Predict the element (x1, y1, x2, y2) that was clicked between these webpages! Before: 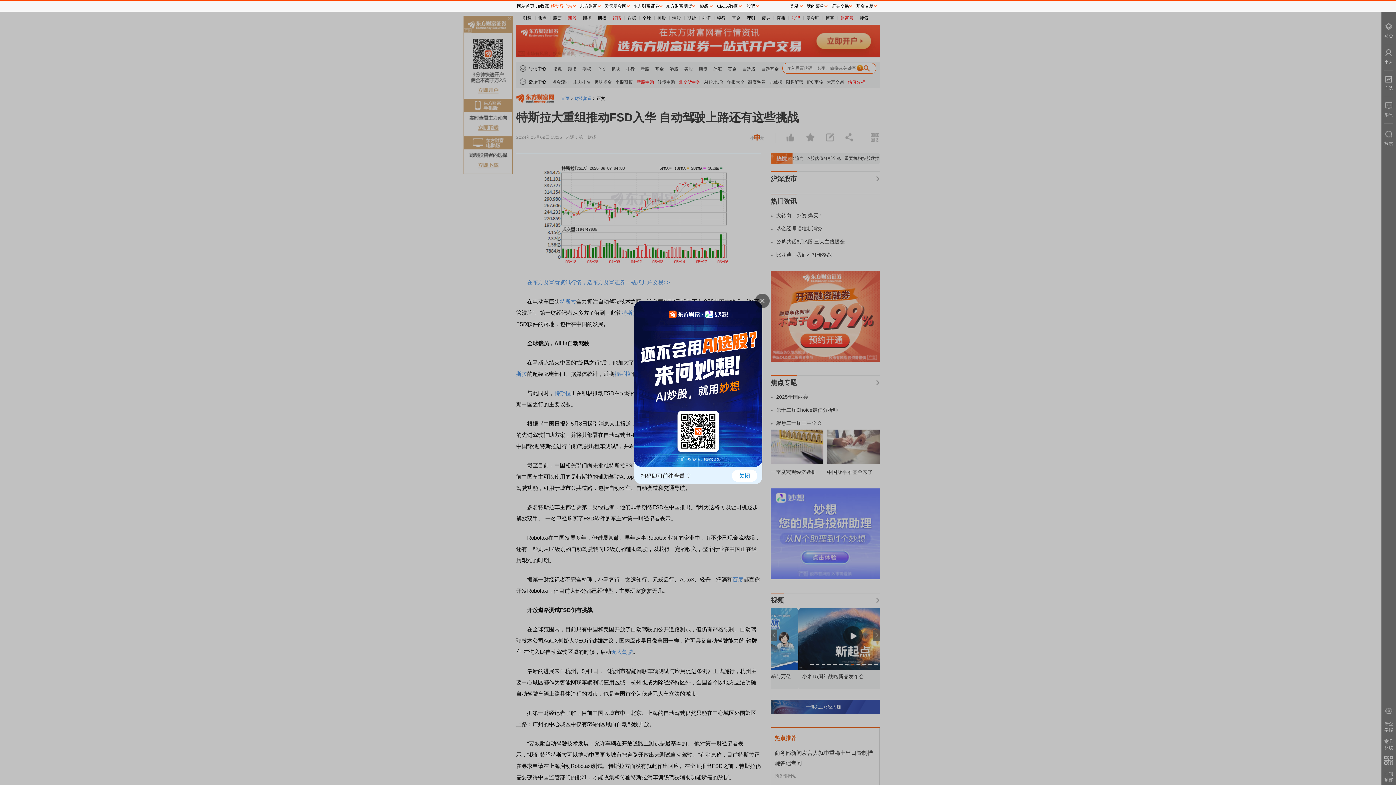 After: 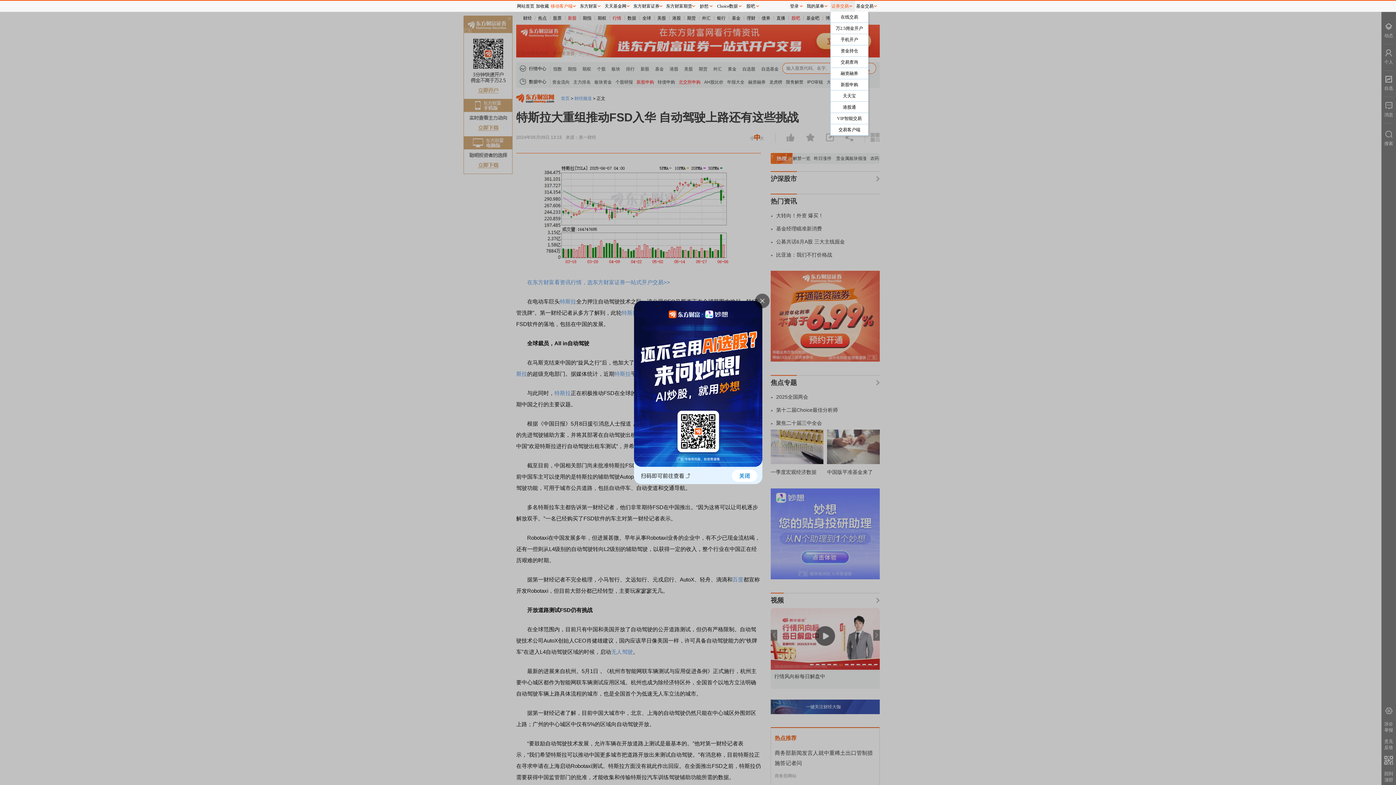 Action: label: 证券交易 bbox: (830, 0, 855, 11)